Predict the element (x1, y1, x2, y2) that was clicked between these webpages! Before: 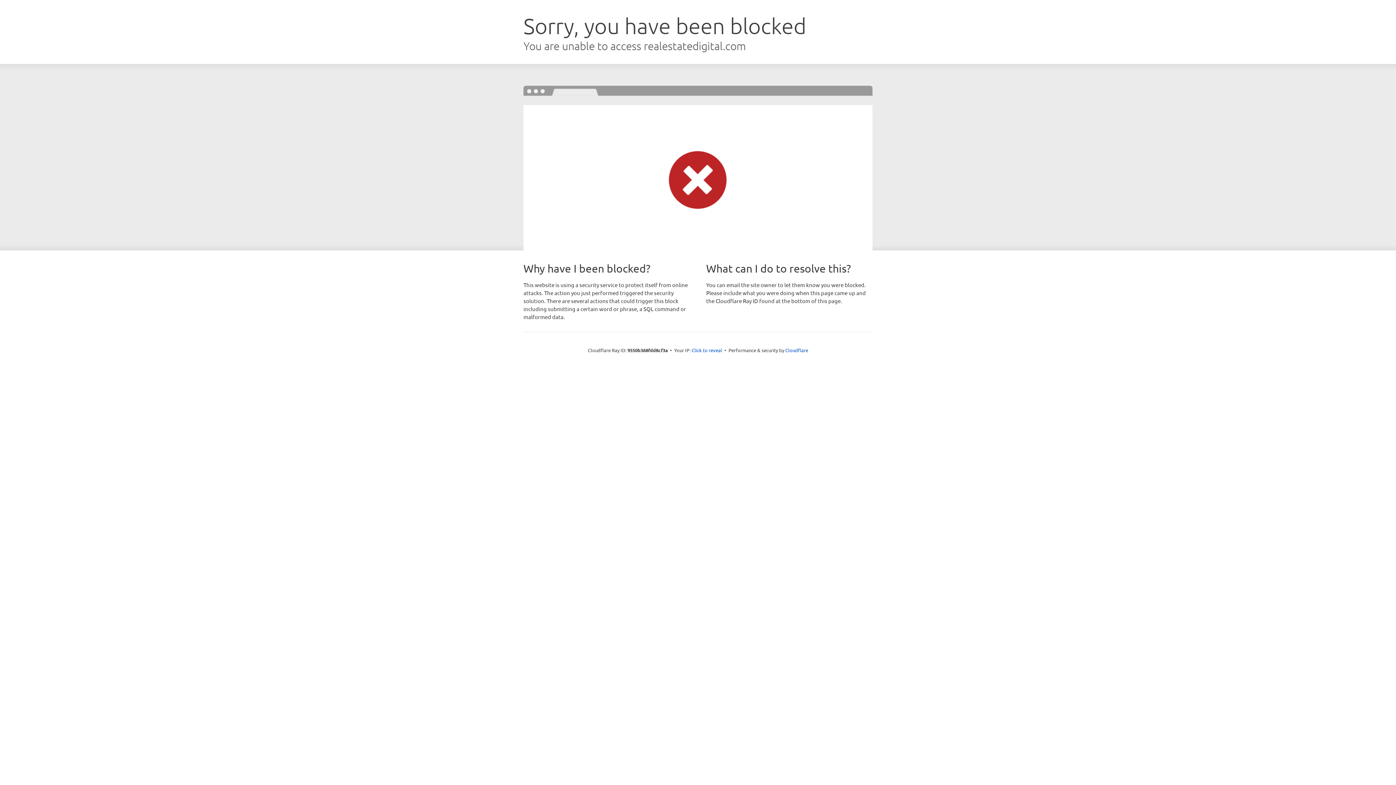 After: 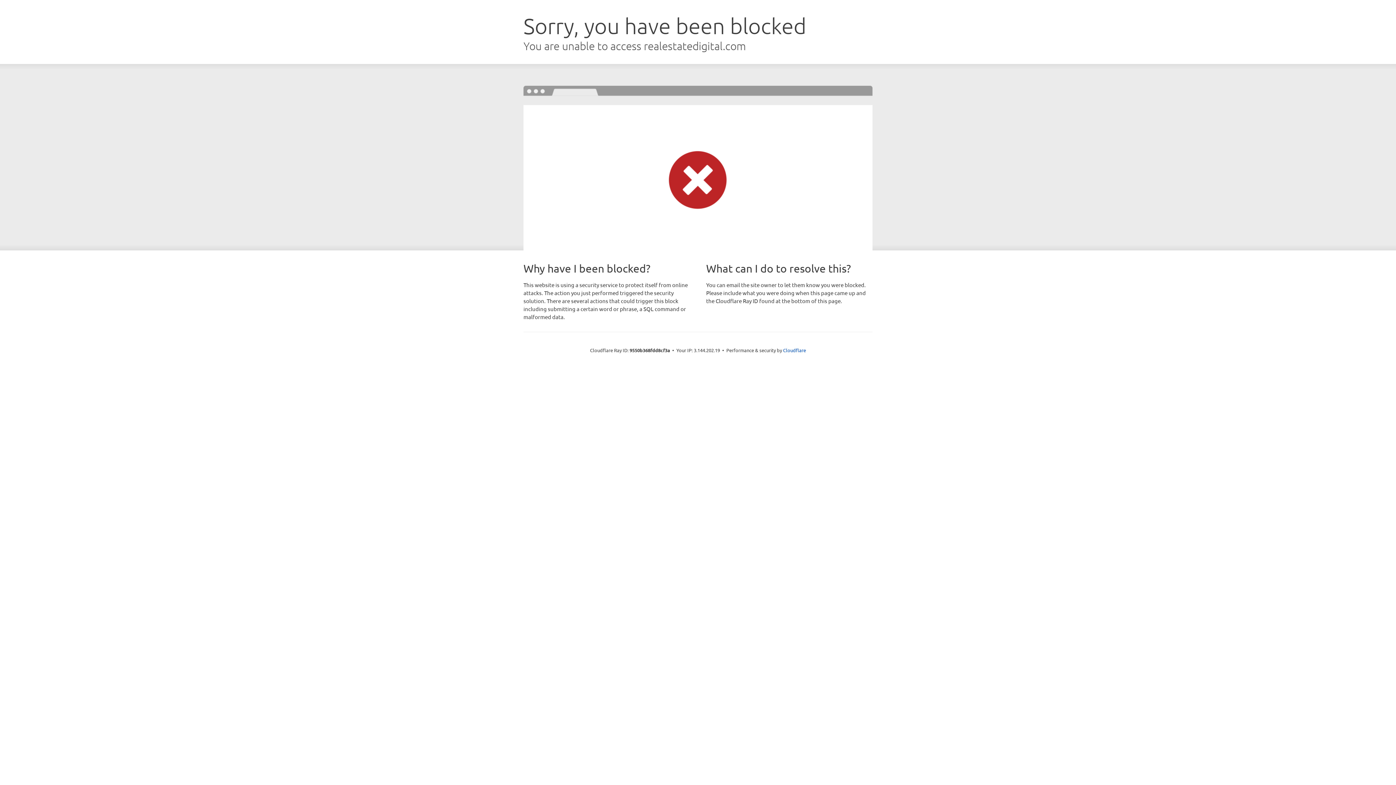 Action: bbox: (691, 346, 722, 353) label: Click to reveal